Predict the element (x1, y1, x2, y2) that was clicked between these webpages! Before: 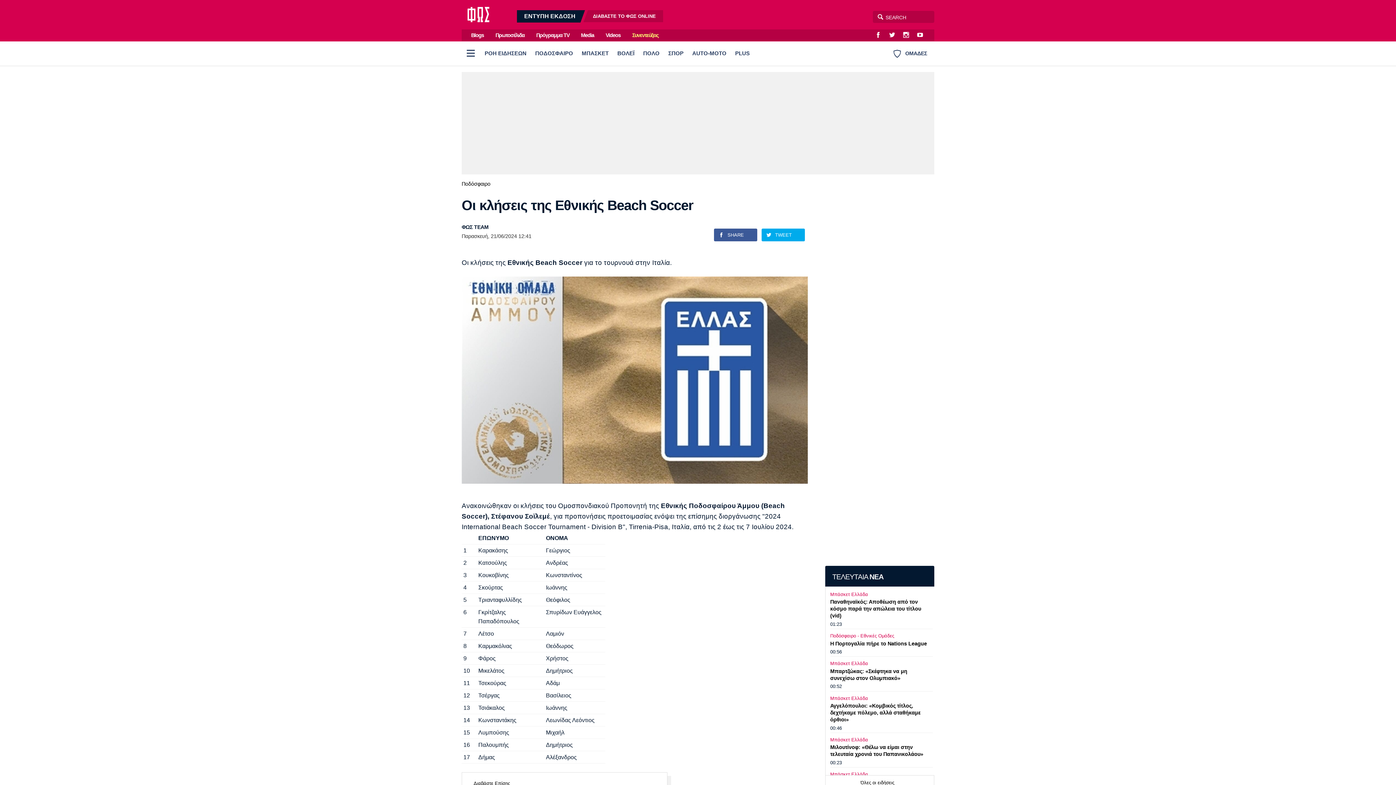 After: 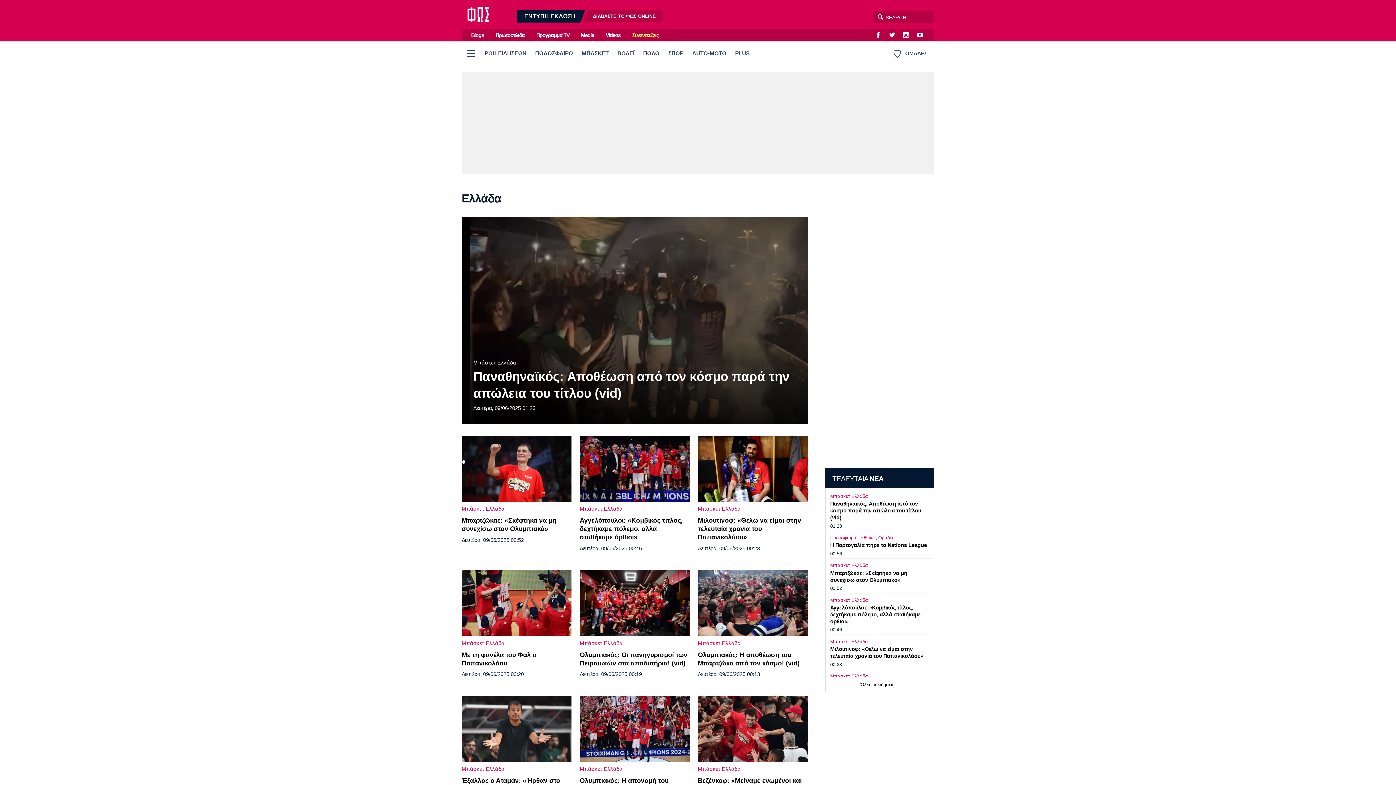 Action: label: Μπάσκετ Ελλάδα bbox: (830, 590, 932, 598)